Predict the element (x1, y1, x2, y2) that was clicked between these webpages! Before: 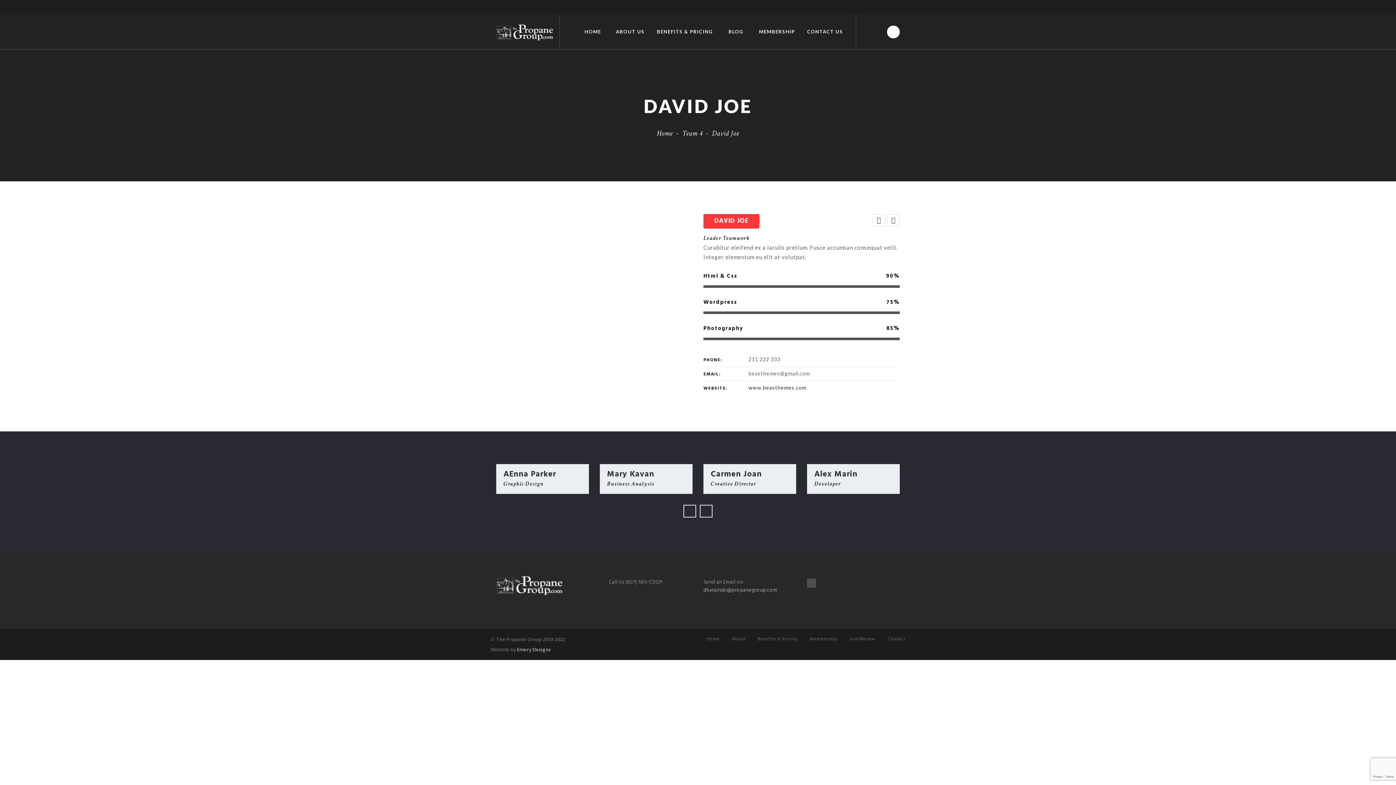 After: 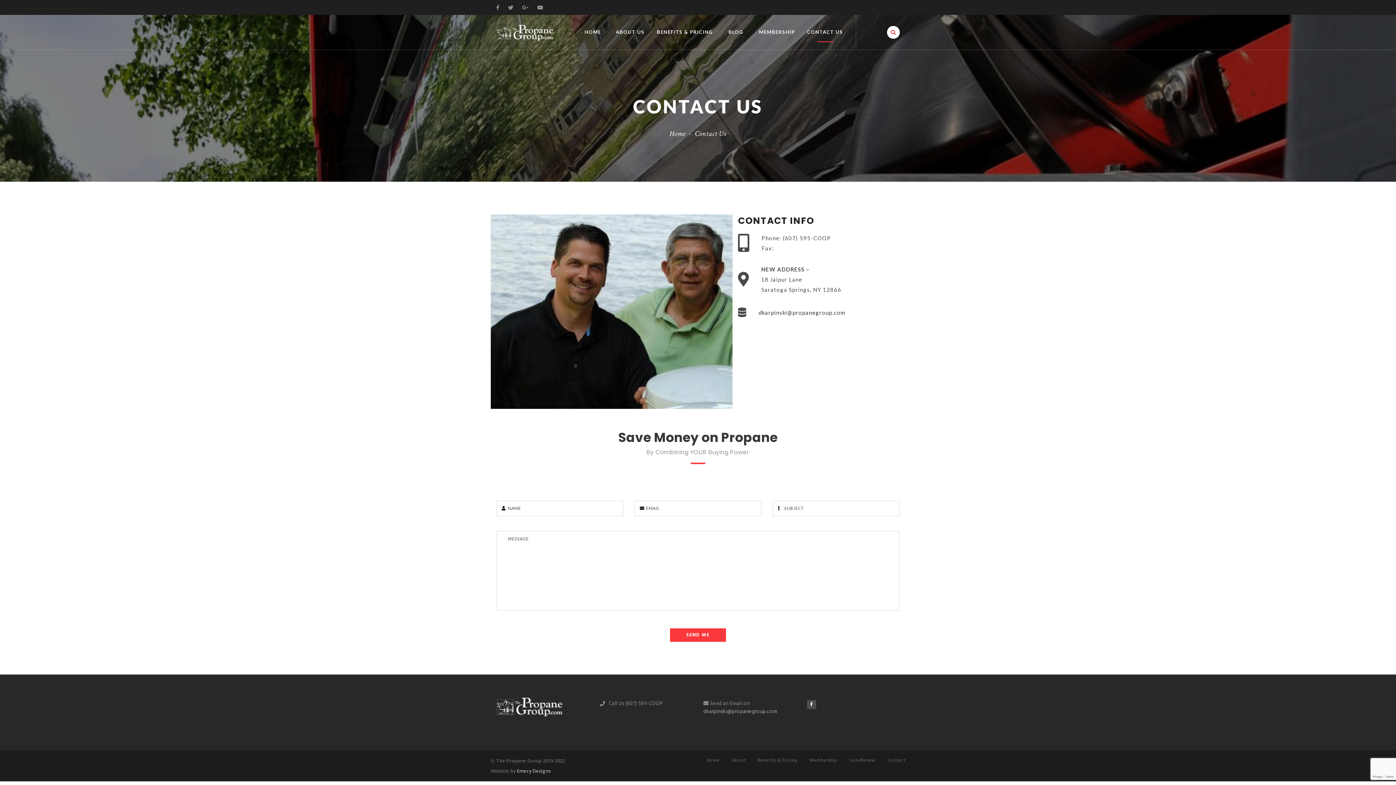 Action: bbox: (801, 14, 848, 49) label: CONTACT US